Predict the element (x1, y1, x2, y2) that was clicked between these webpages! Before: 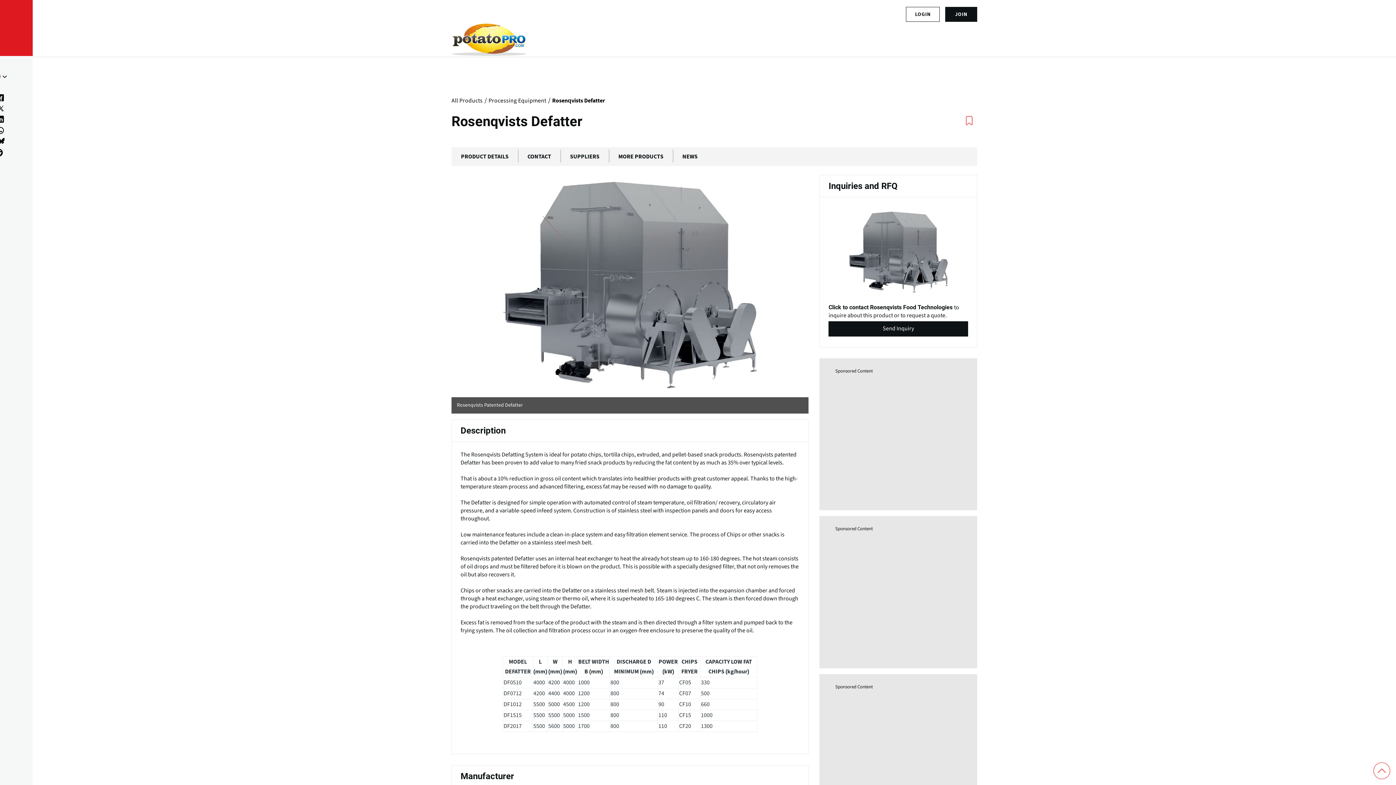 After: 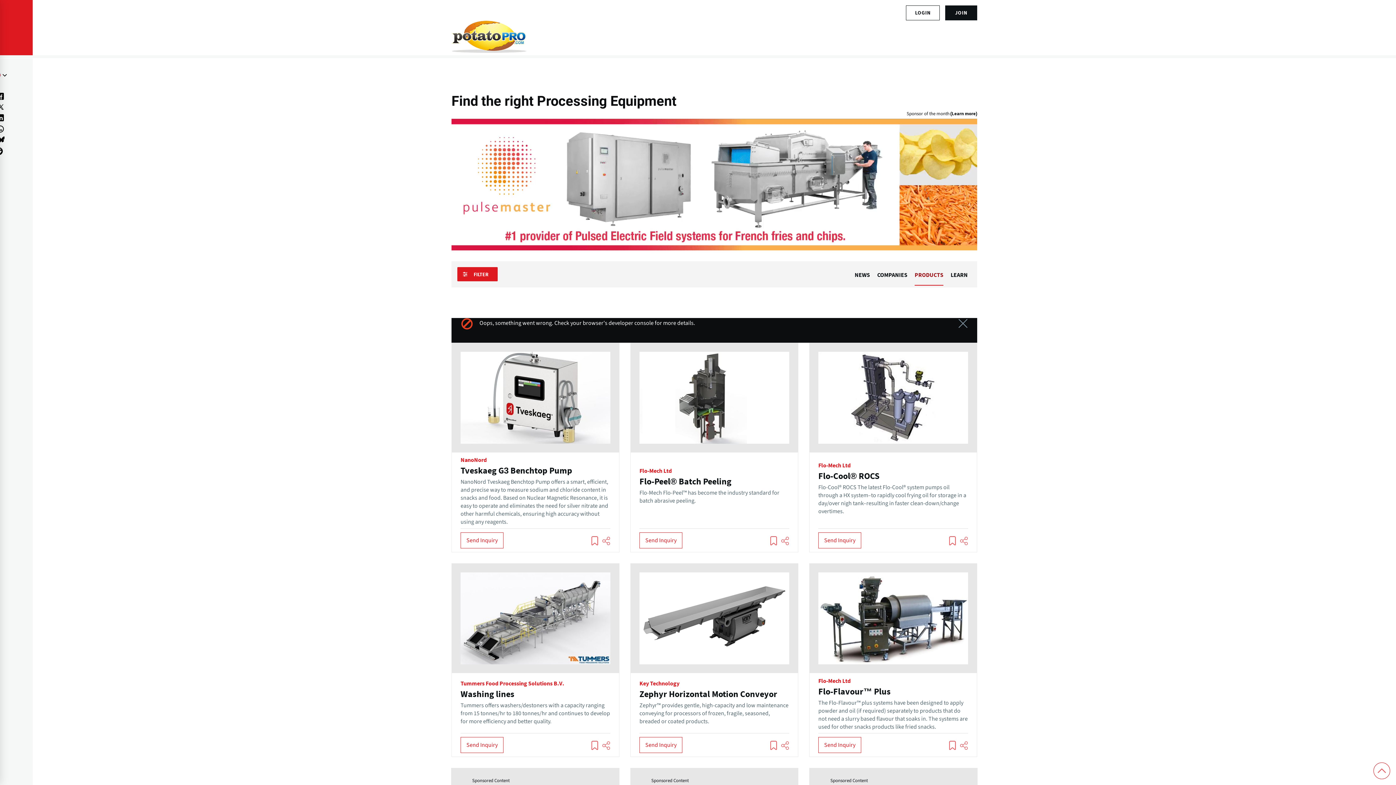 Action: label: Processing Equipment bbox: (488, 96, 550, 104)